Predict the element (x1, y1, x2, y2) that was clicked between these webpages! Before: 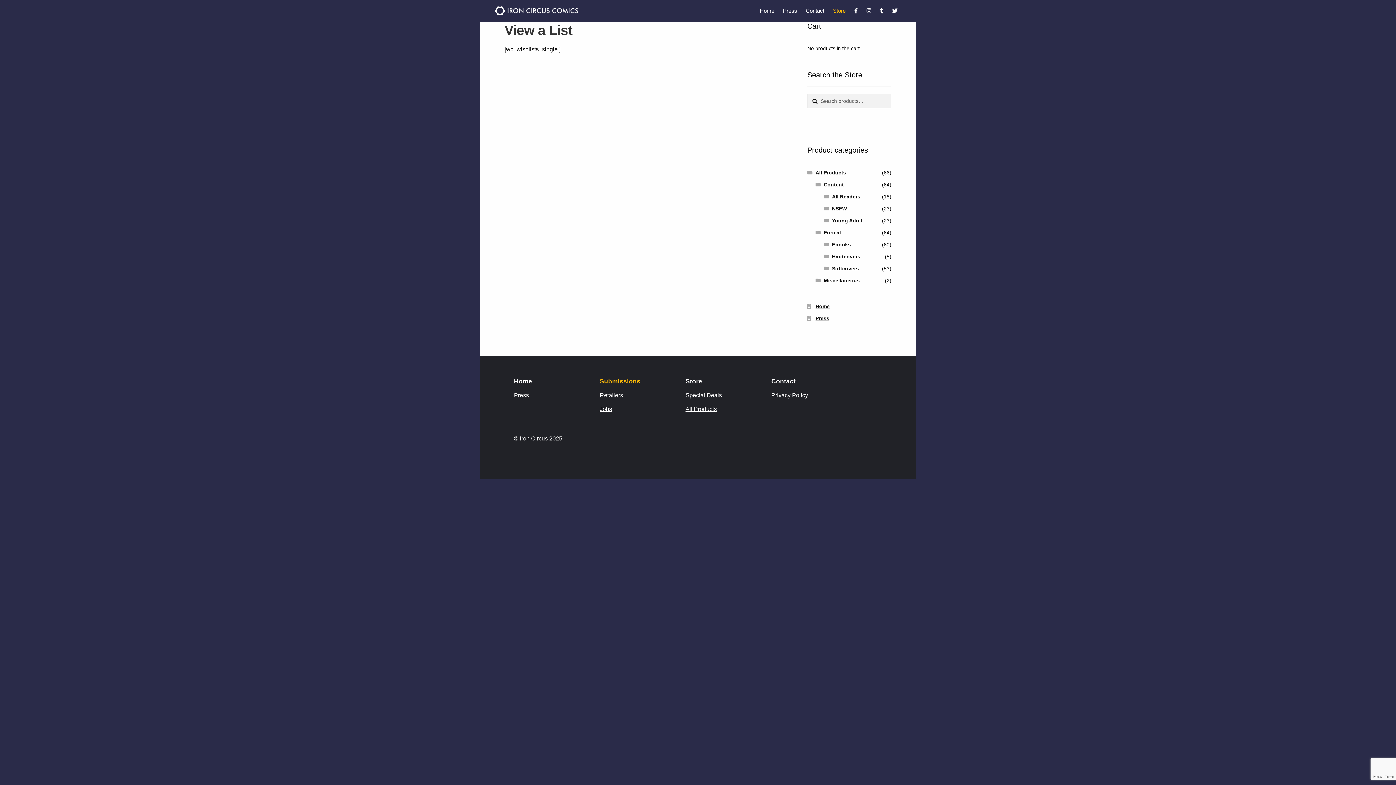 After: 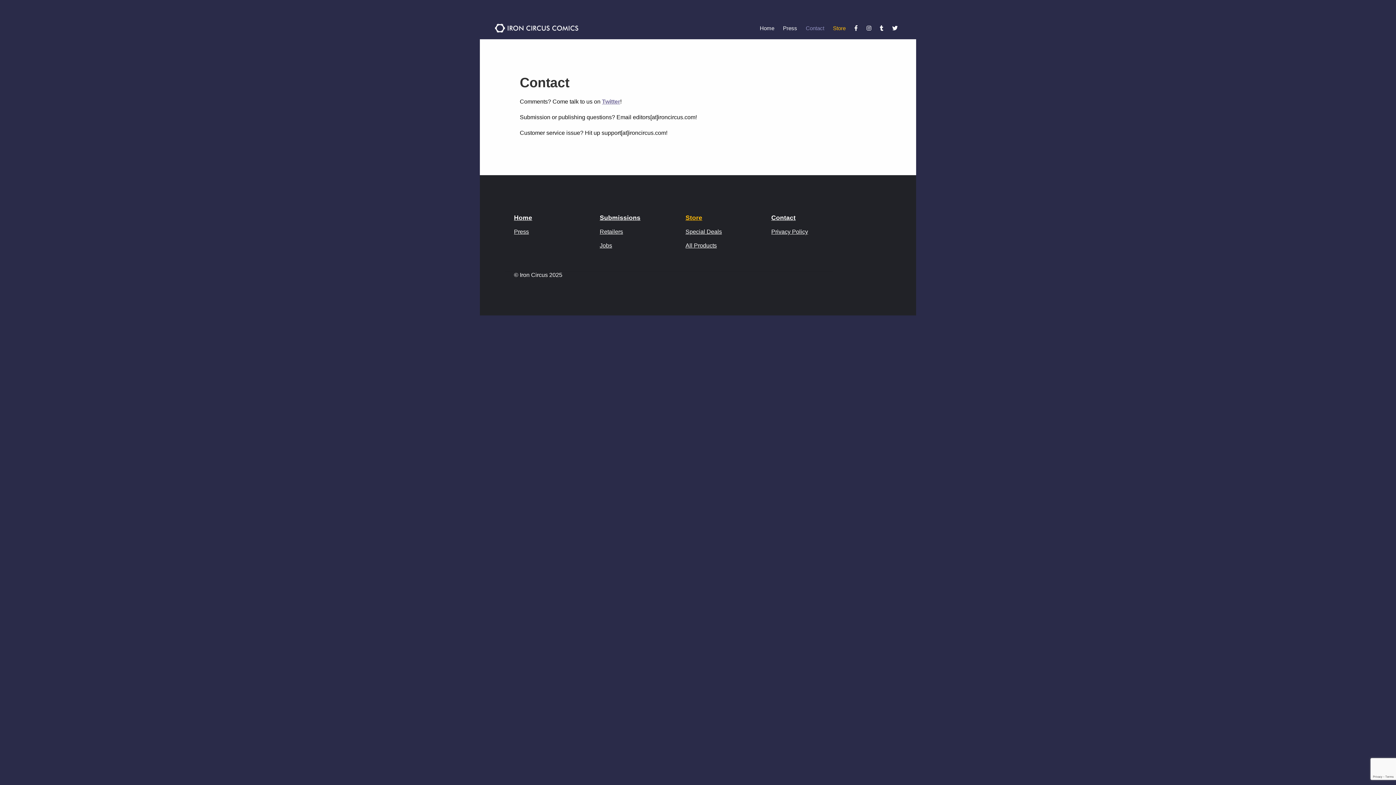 Action: bbox: (771, 377, 795, 384) label: Contact